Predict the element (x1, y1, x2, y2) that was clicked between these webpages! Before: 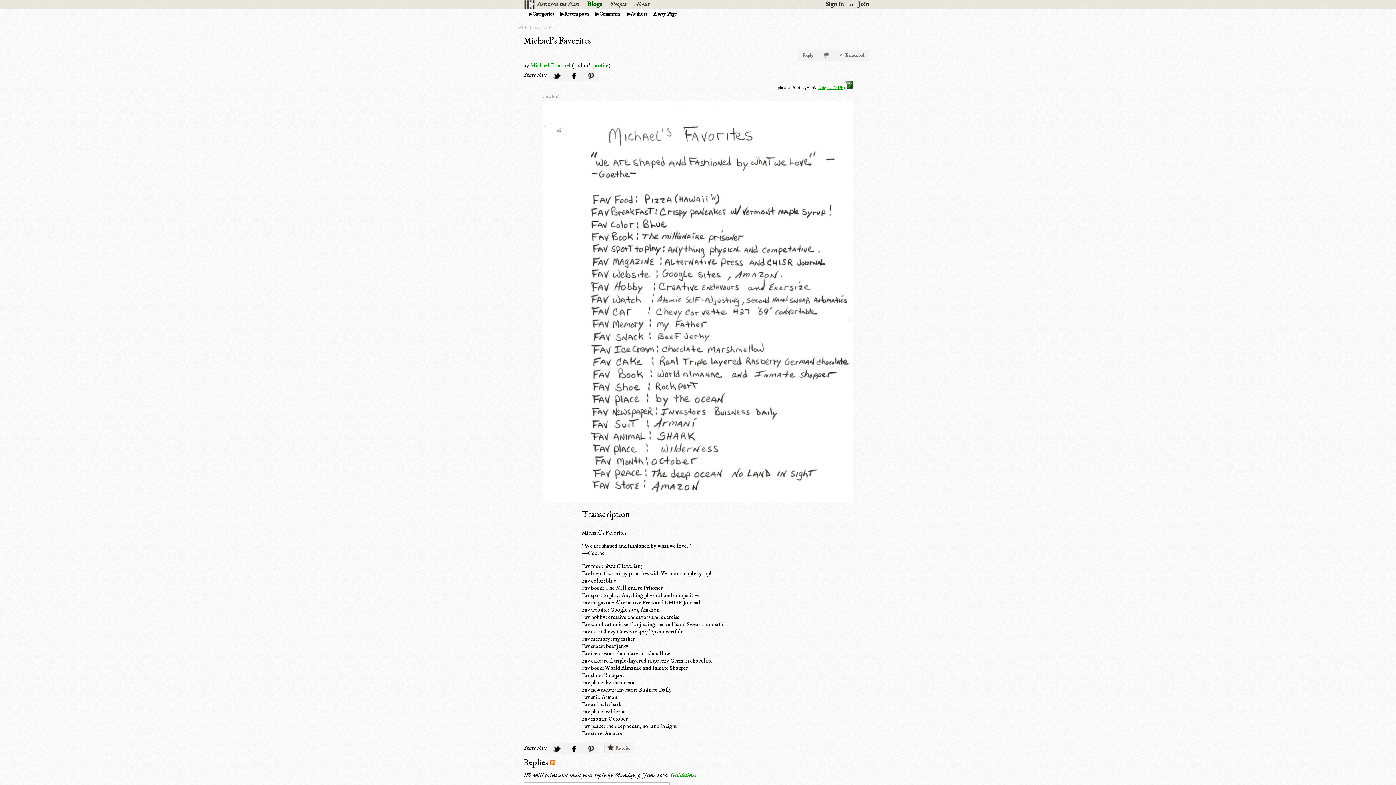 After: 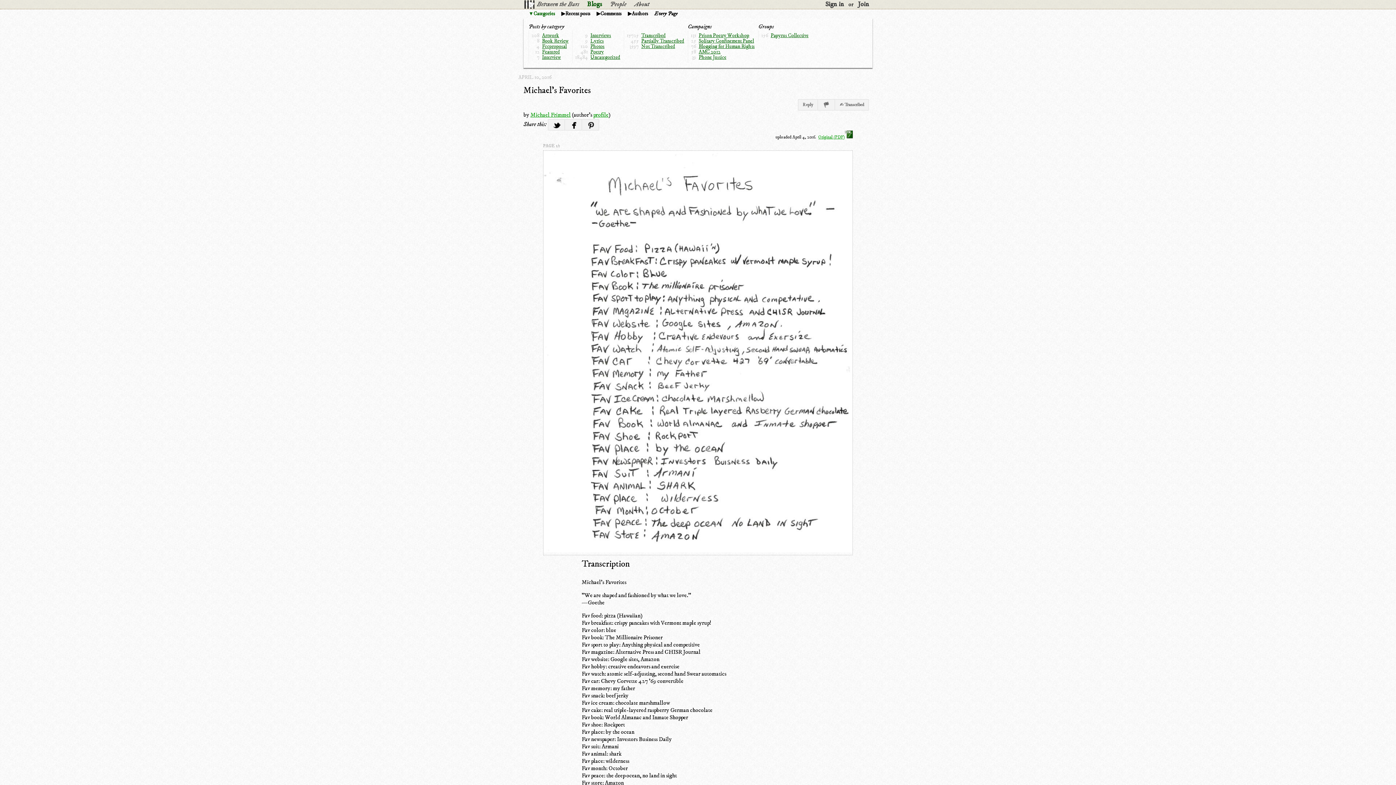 Action: bbox: (528, 10, 559, 17) label: Categories